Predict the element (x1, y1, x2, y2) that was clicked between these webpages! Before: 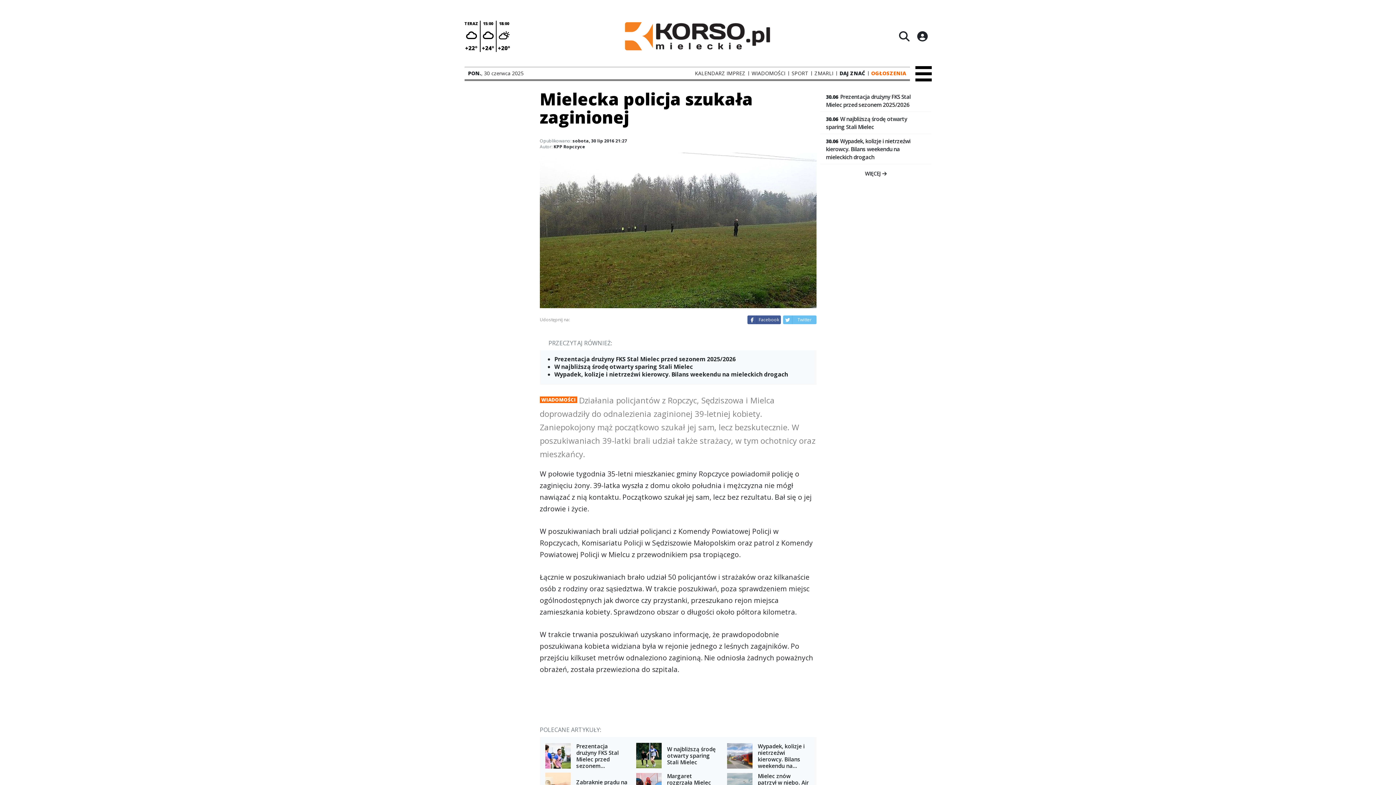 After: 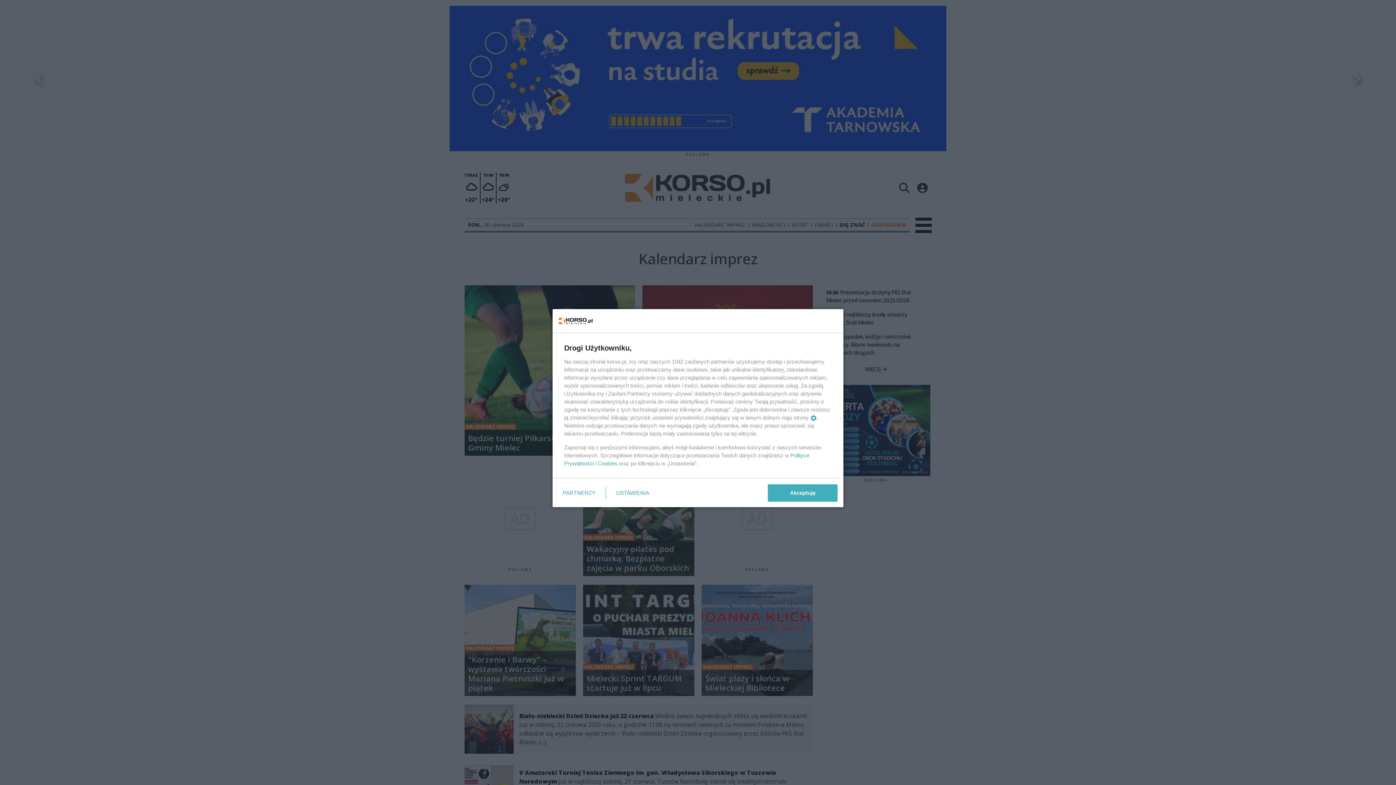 Action: label: KALENDARZ IMPREZ bbox: (695, 71, 745, 75)